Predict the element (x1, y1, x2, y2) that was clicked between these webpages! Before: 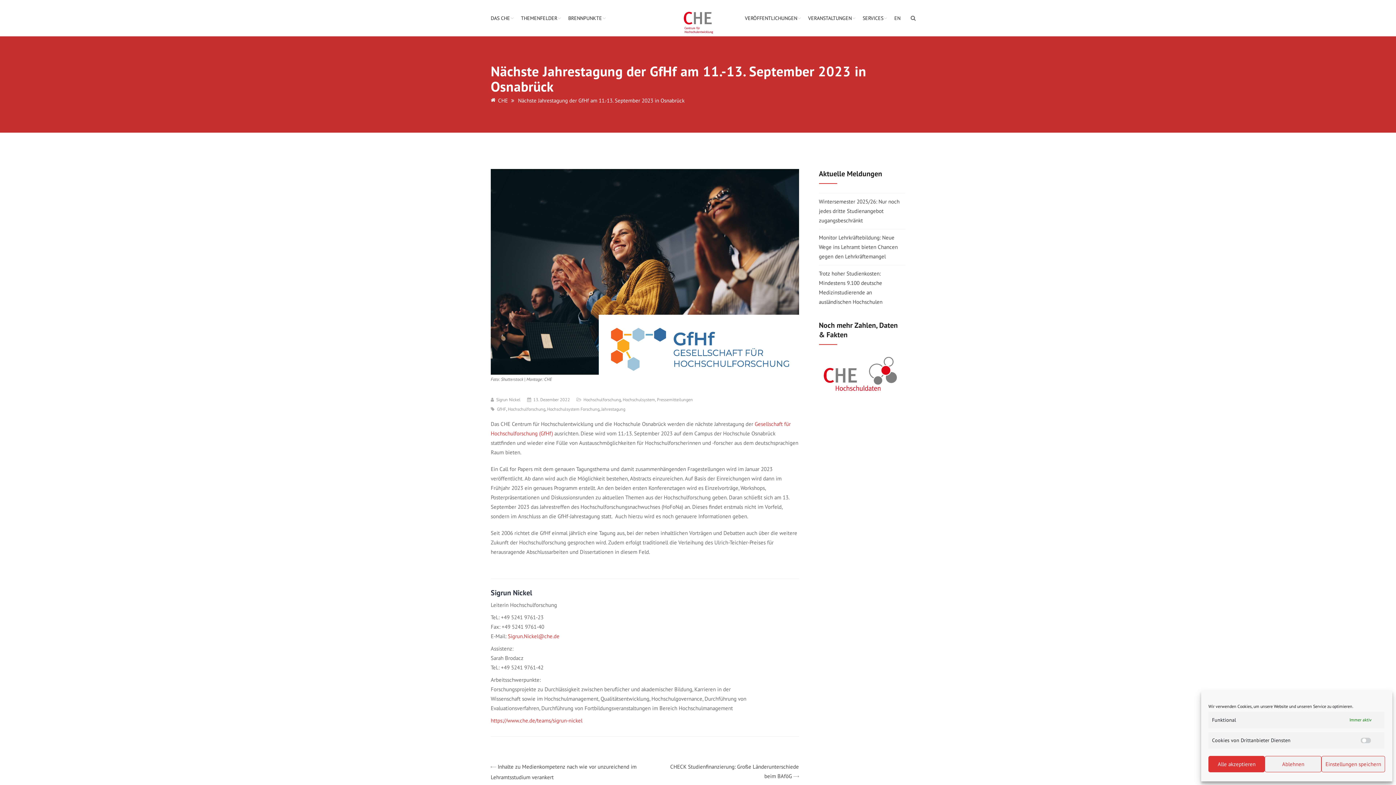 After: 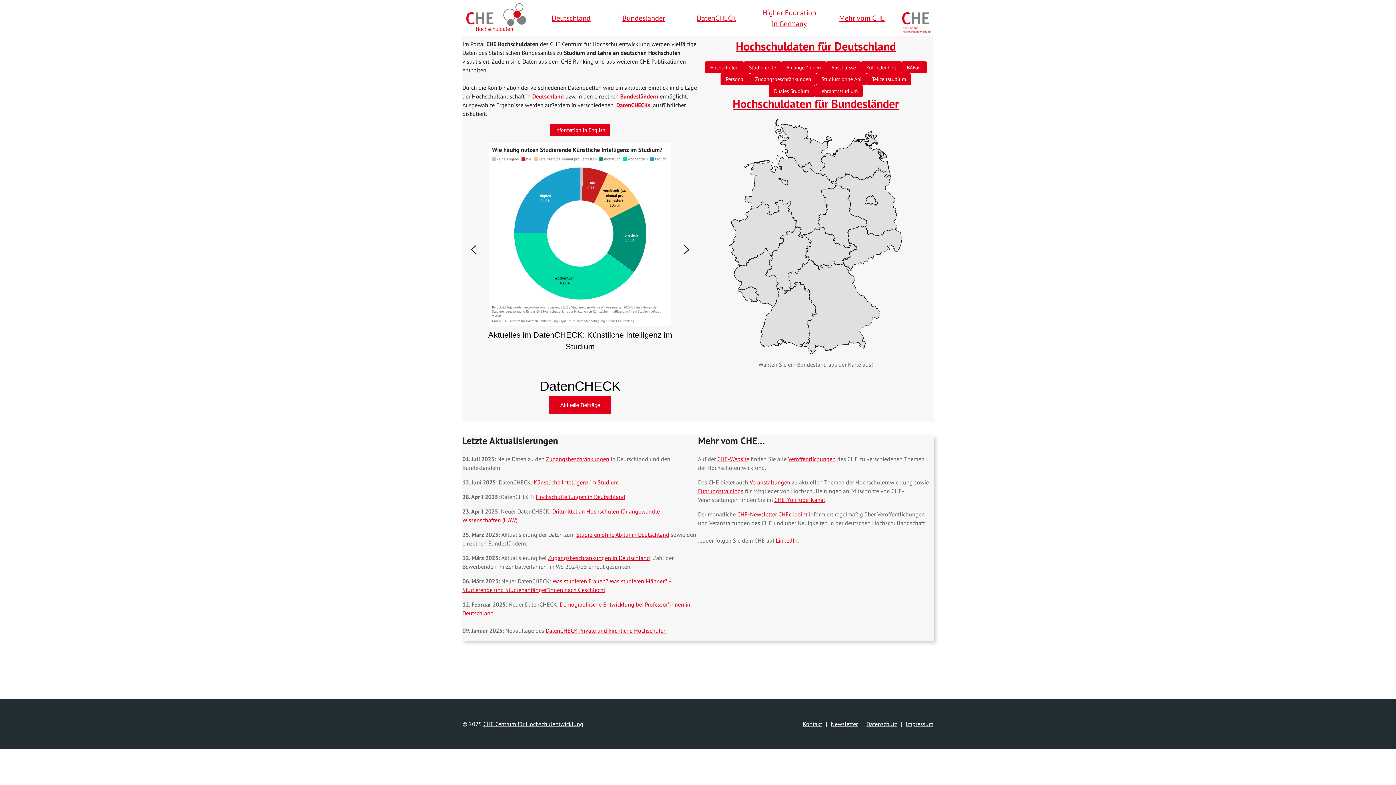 Action: bbox: (819, 371, 905, 378)